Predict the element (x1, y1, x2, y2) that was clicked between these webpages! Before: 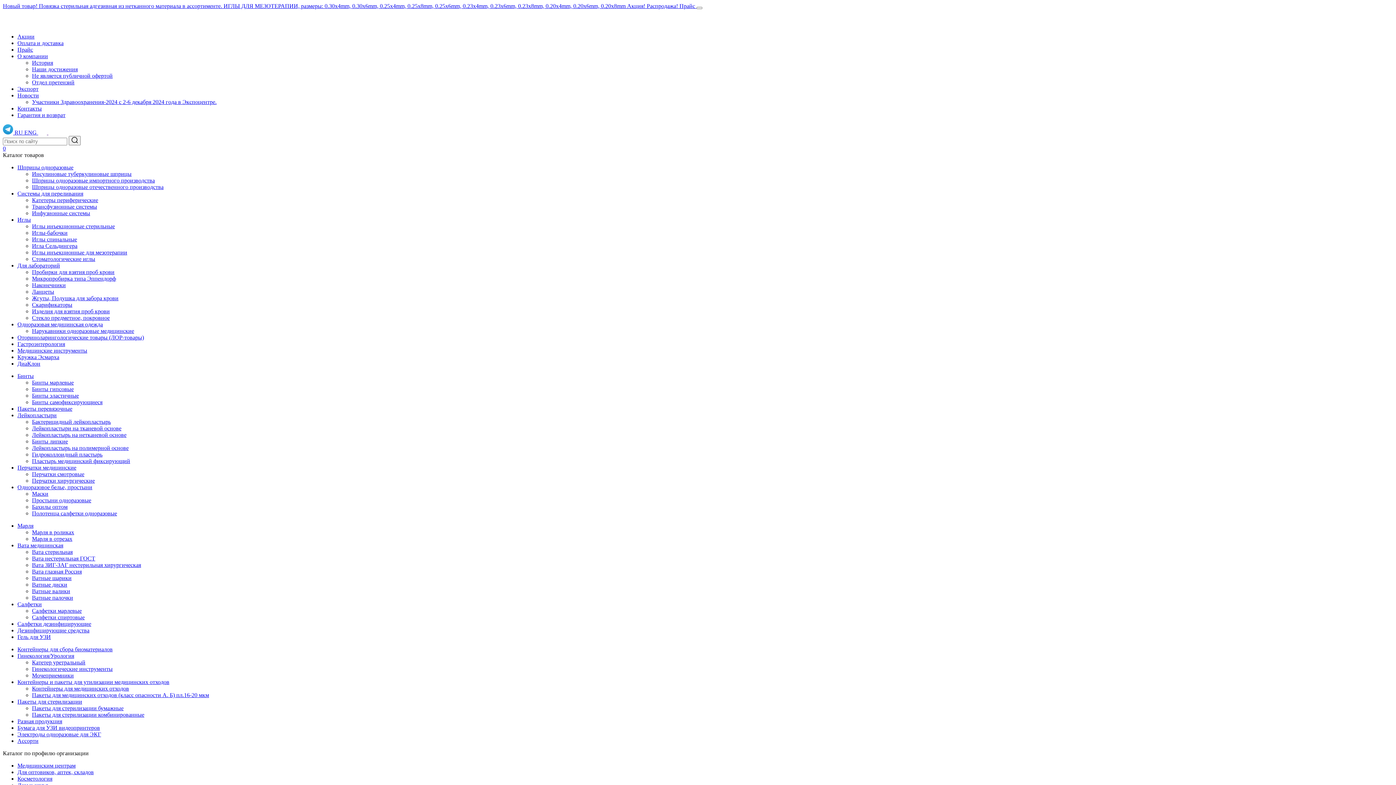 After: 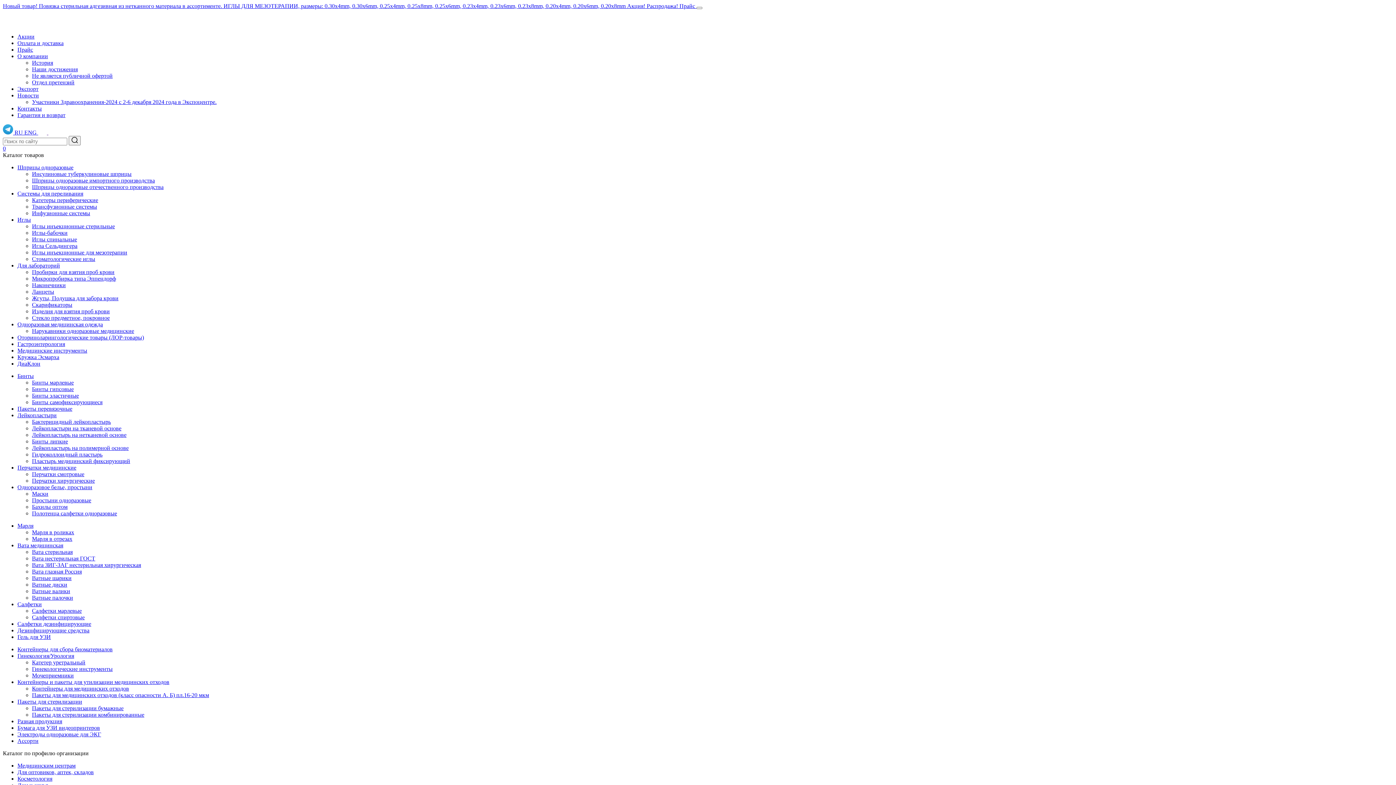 Action: bbox: (17, 627, 89, 633) label: Дезинфицирующие средства